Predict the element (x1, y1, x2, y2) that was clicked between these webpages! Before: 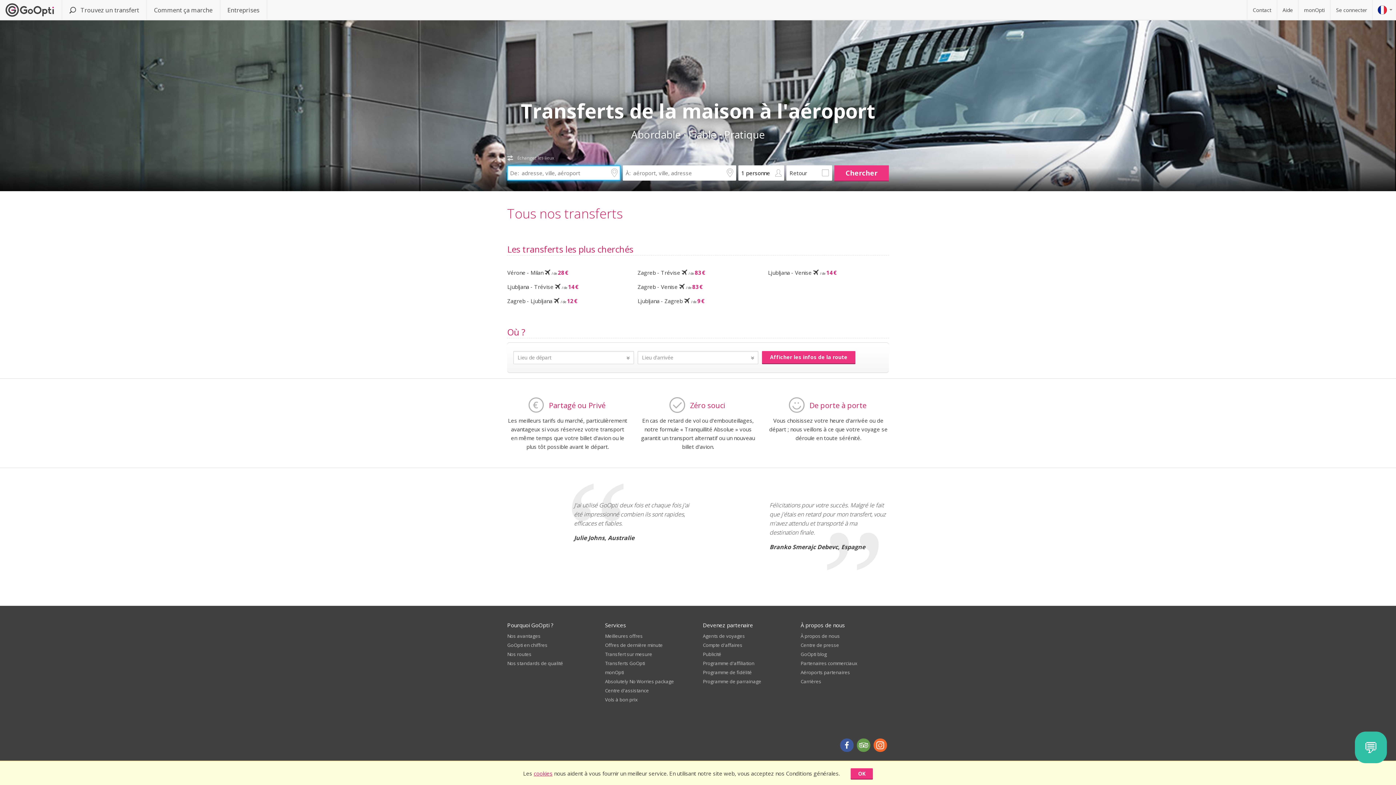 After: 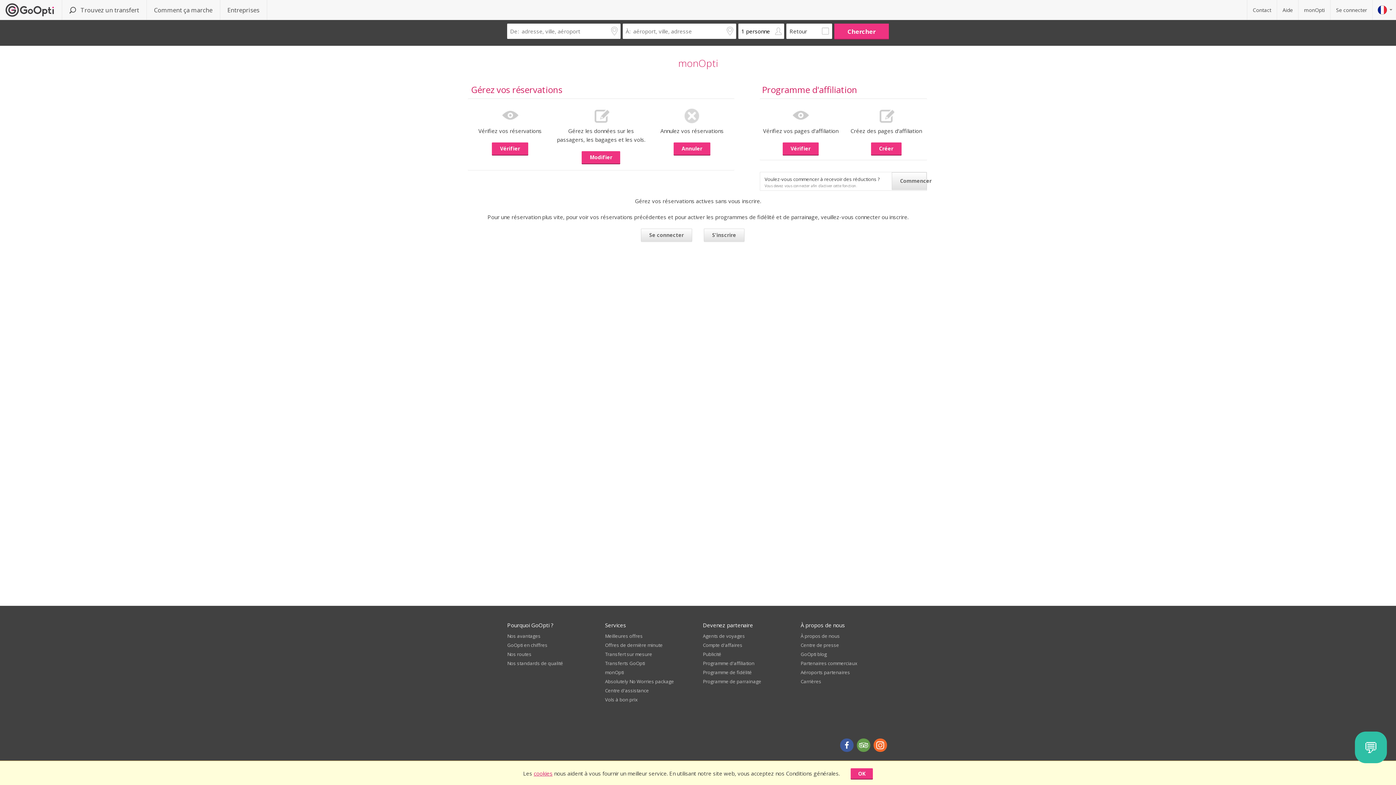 Action: label: monOpti bbox: (1298, 0, 1330, 20)